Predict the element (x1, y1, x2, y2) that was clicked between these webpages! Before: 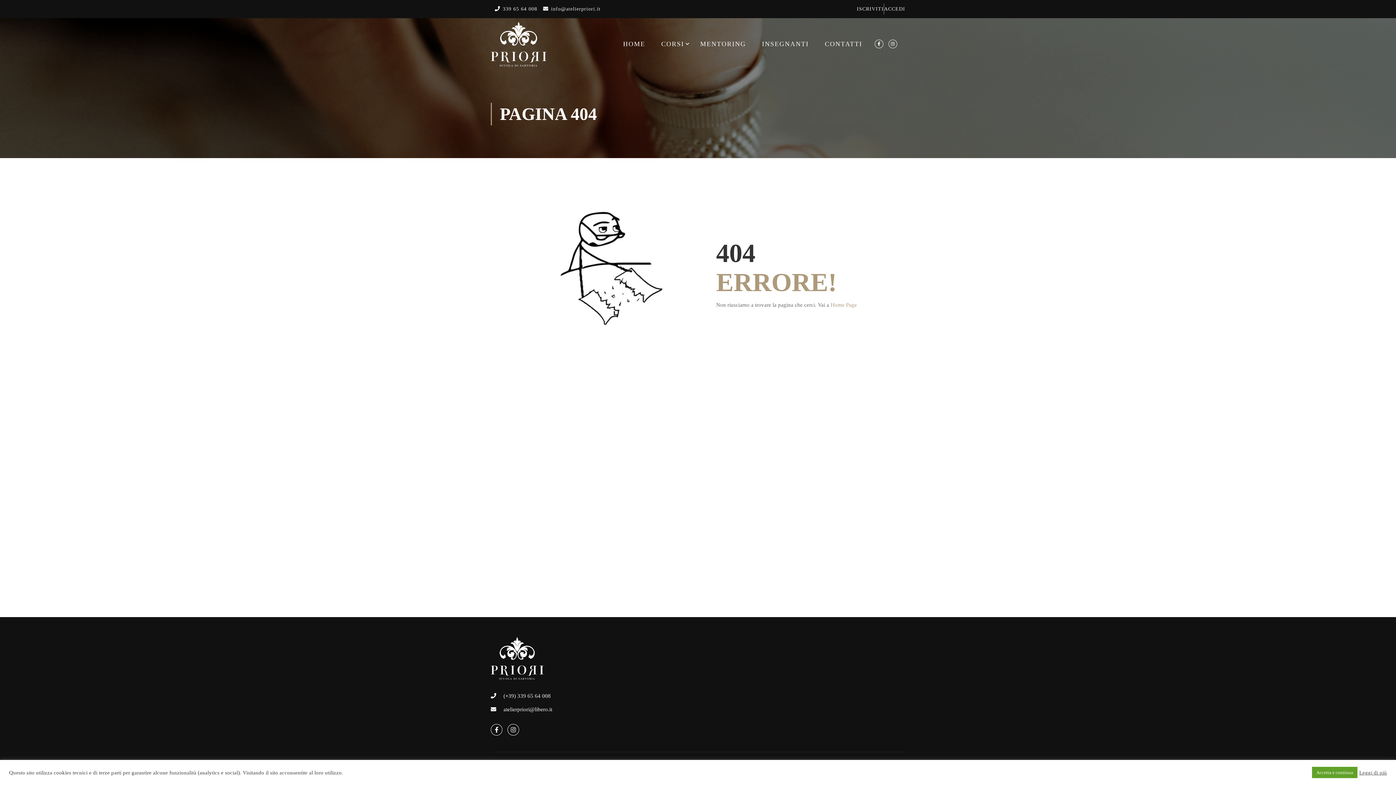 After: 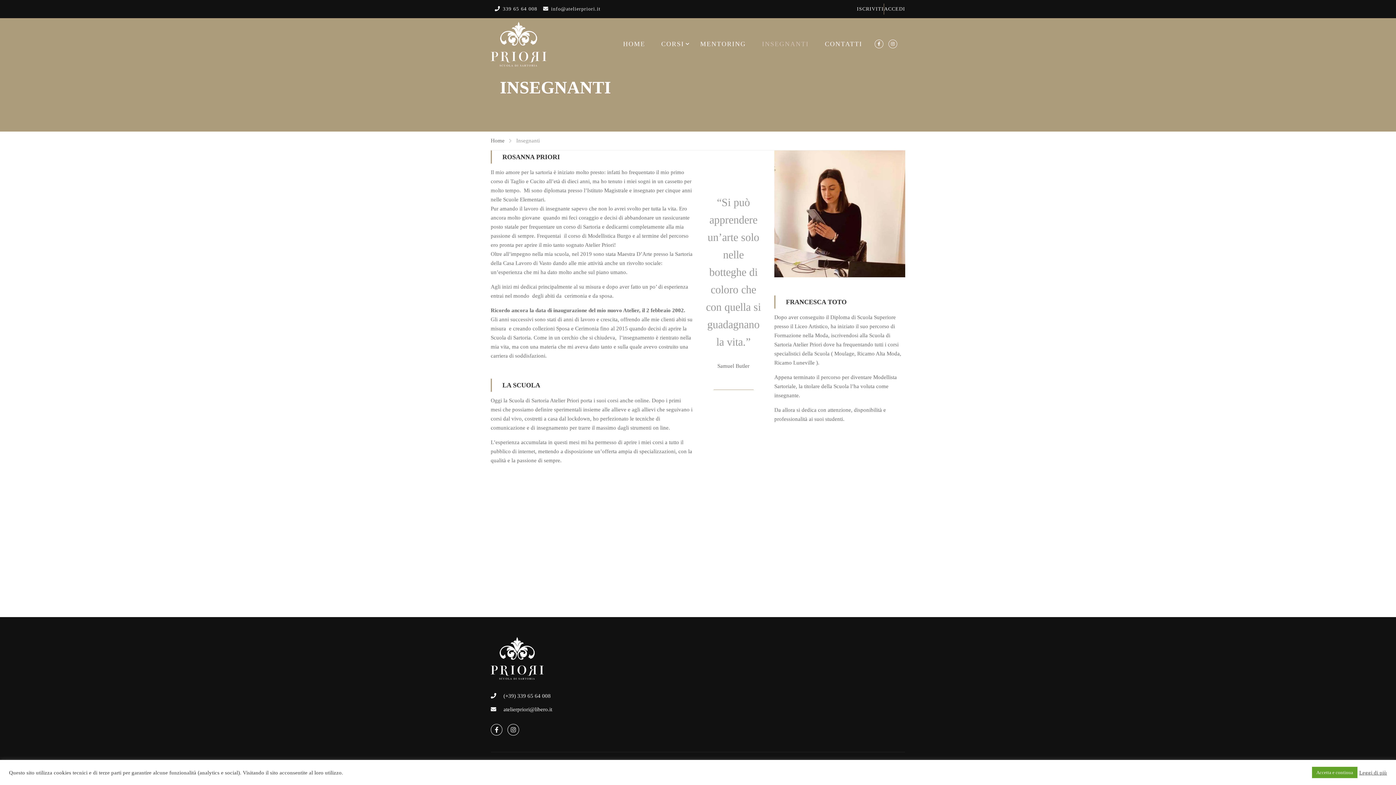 Action: label: INSEGNANTI bbox: (754, 33, 816, 54)